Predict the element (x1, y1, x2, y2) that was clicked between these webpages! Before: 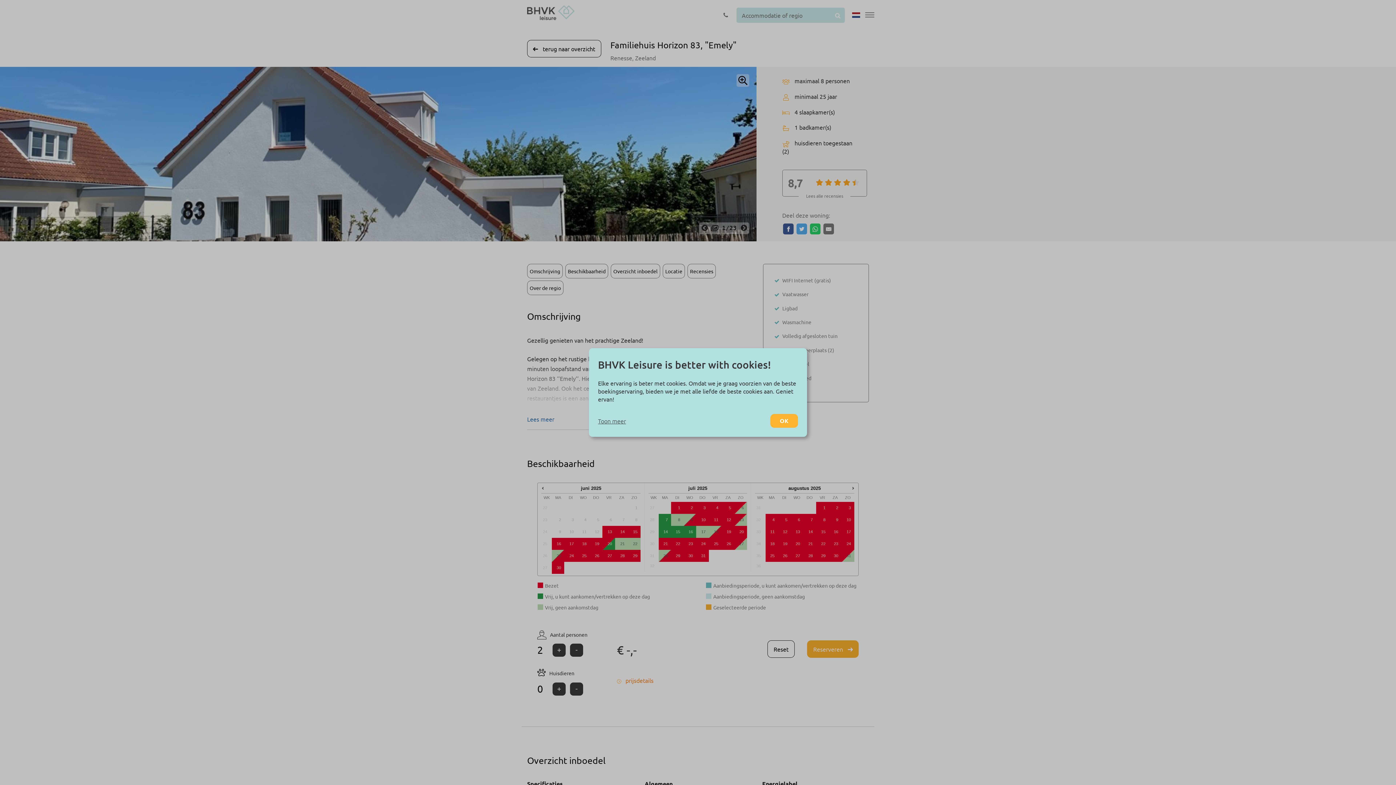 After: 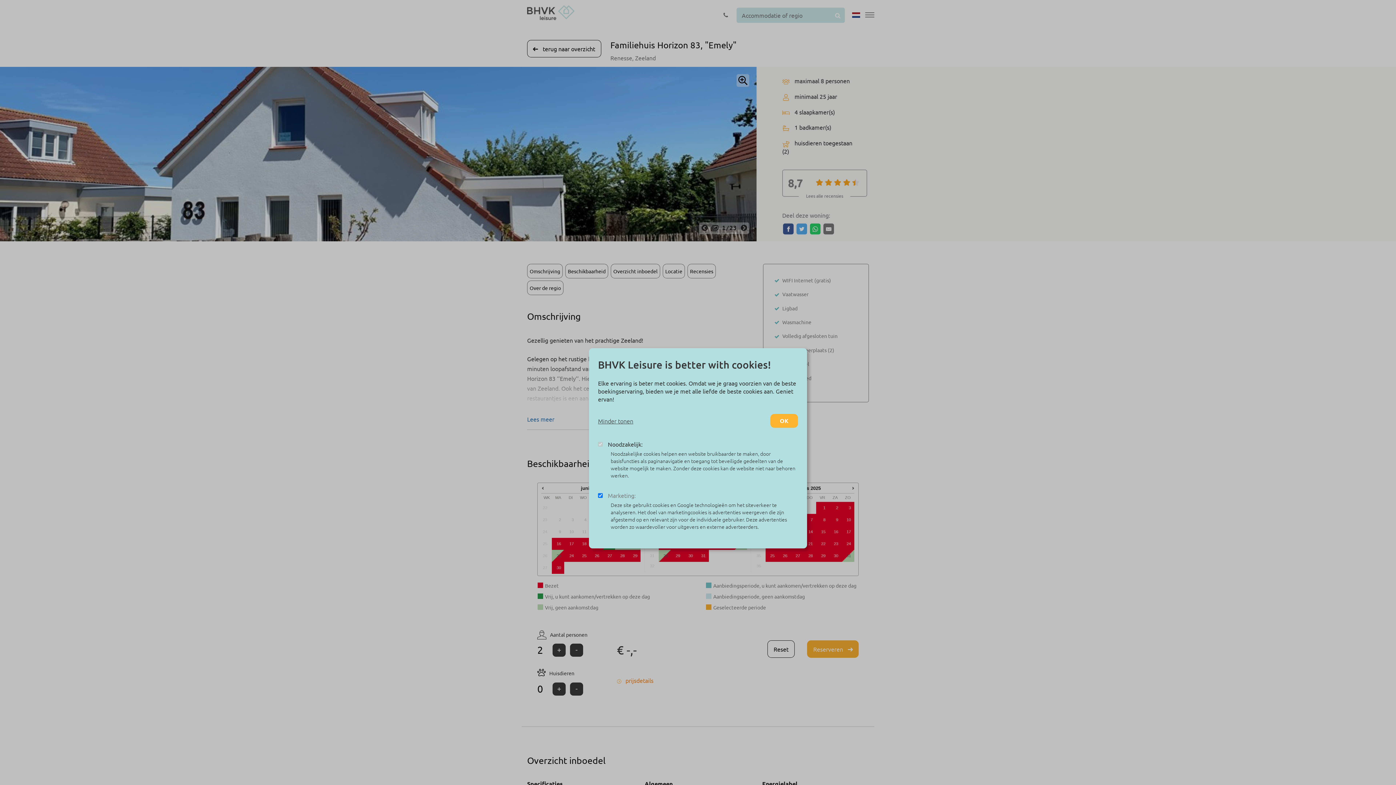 Action: bbox: (598, 417, 631, 425) label: Toon meer